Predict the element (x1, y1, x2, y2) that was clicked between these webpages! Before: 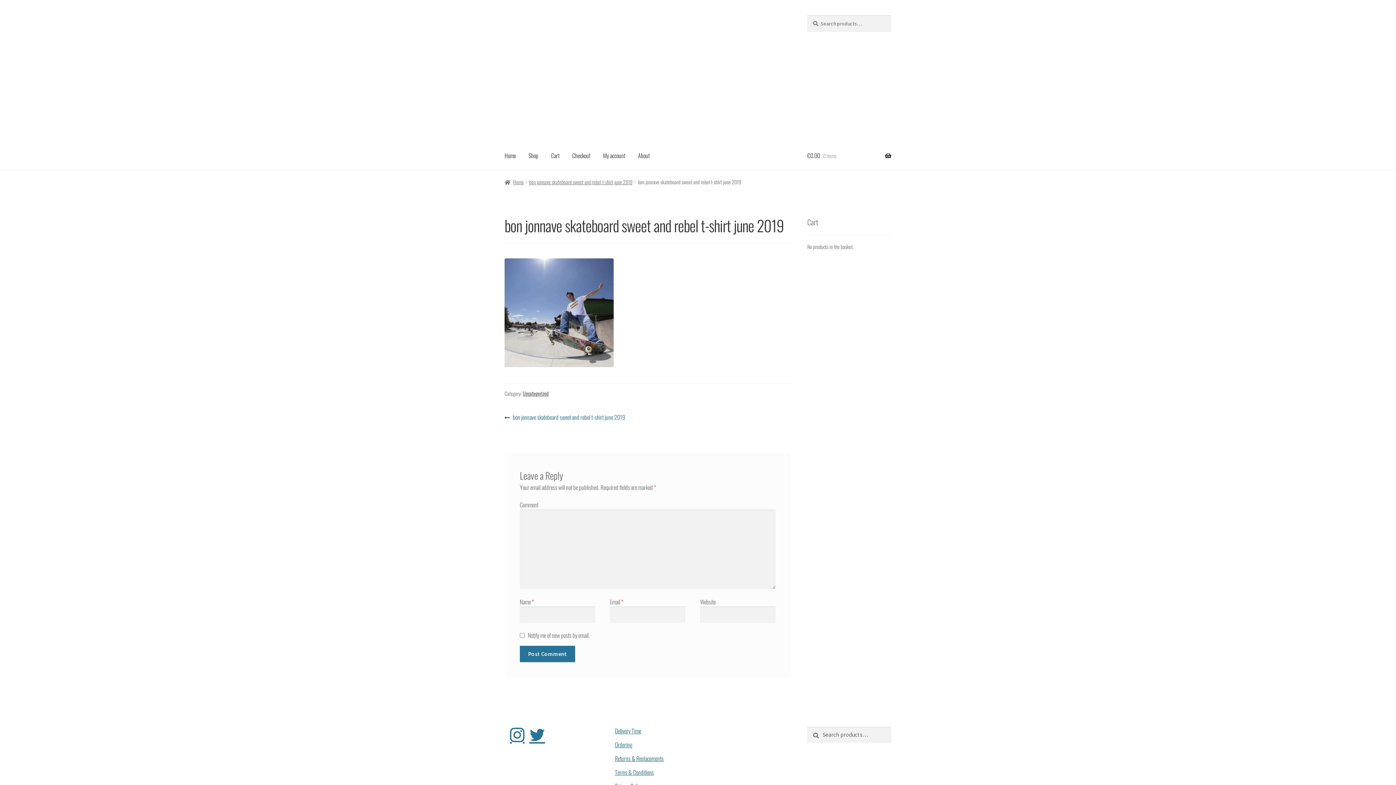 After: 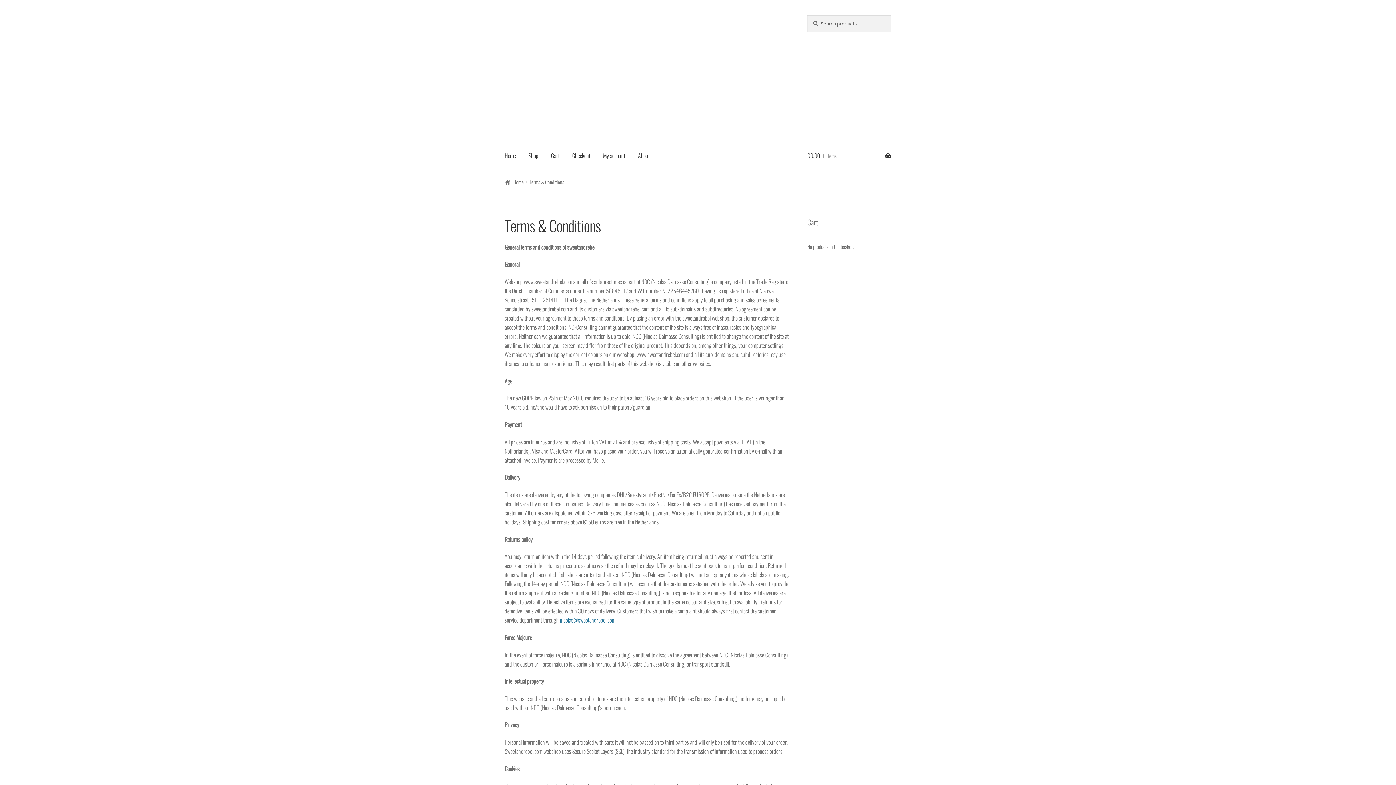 Action: bbox: (615, 768, 653, 776) label: Terms & Conditions